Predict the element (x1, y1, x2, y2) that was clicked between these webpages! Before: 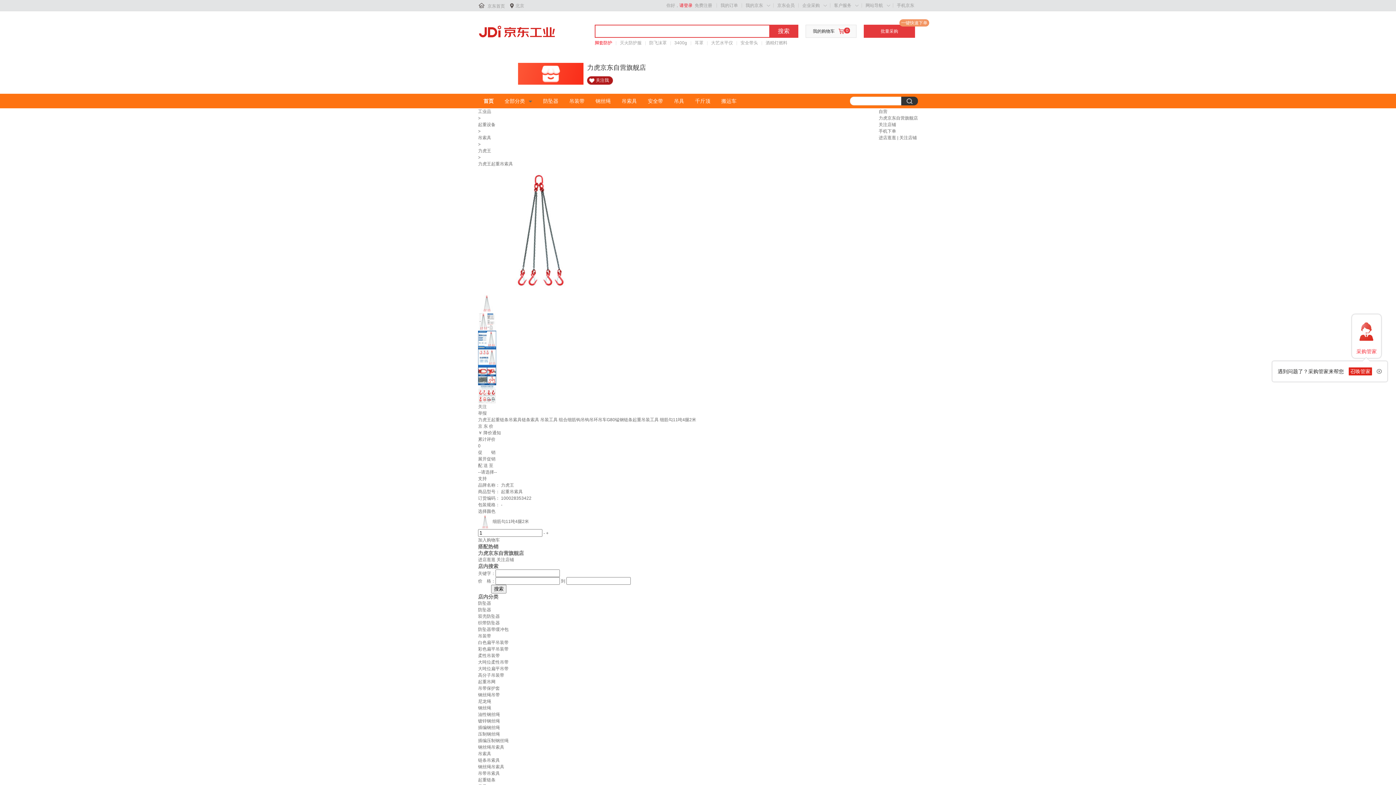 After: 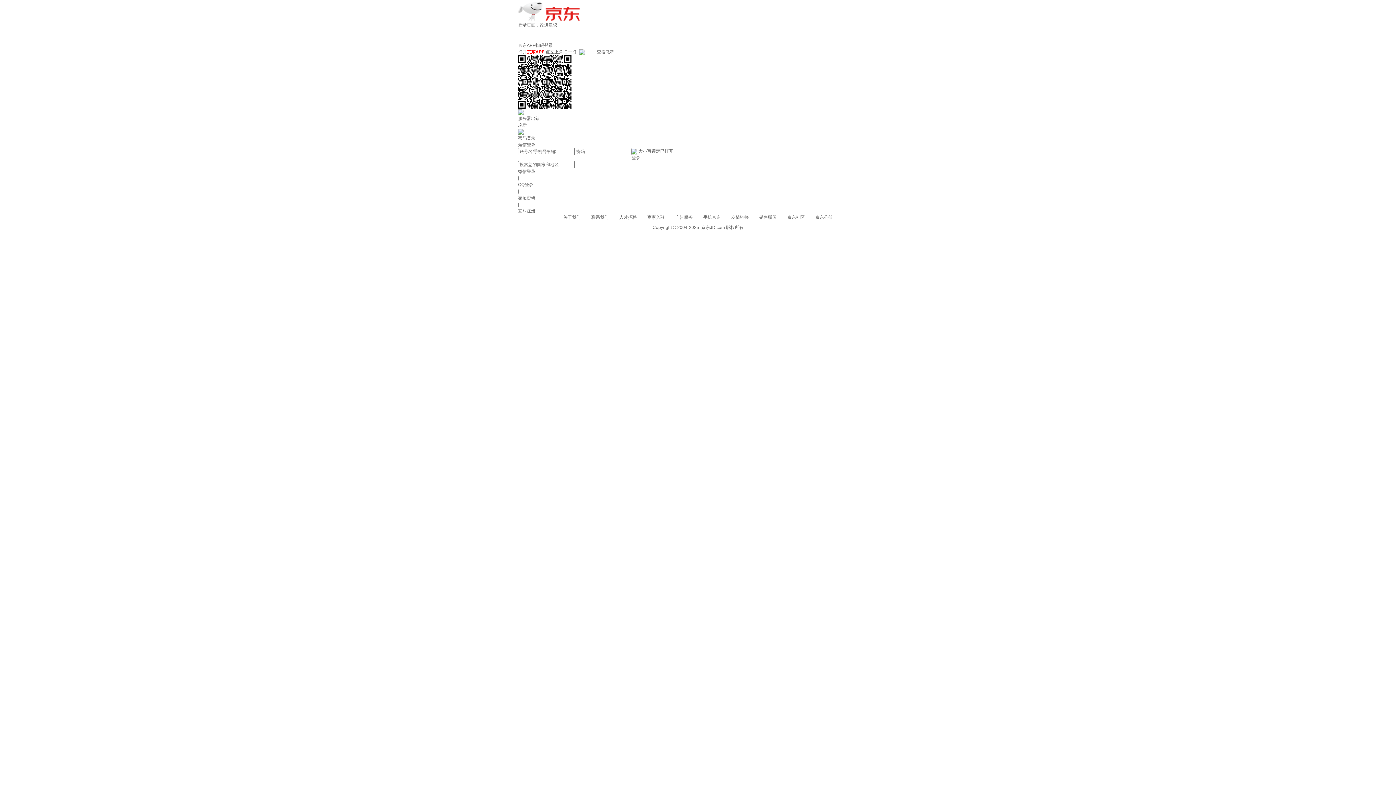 Action: label: 你好，请登录 bbox: (666, 2, 692, 8)